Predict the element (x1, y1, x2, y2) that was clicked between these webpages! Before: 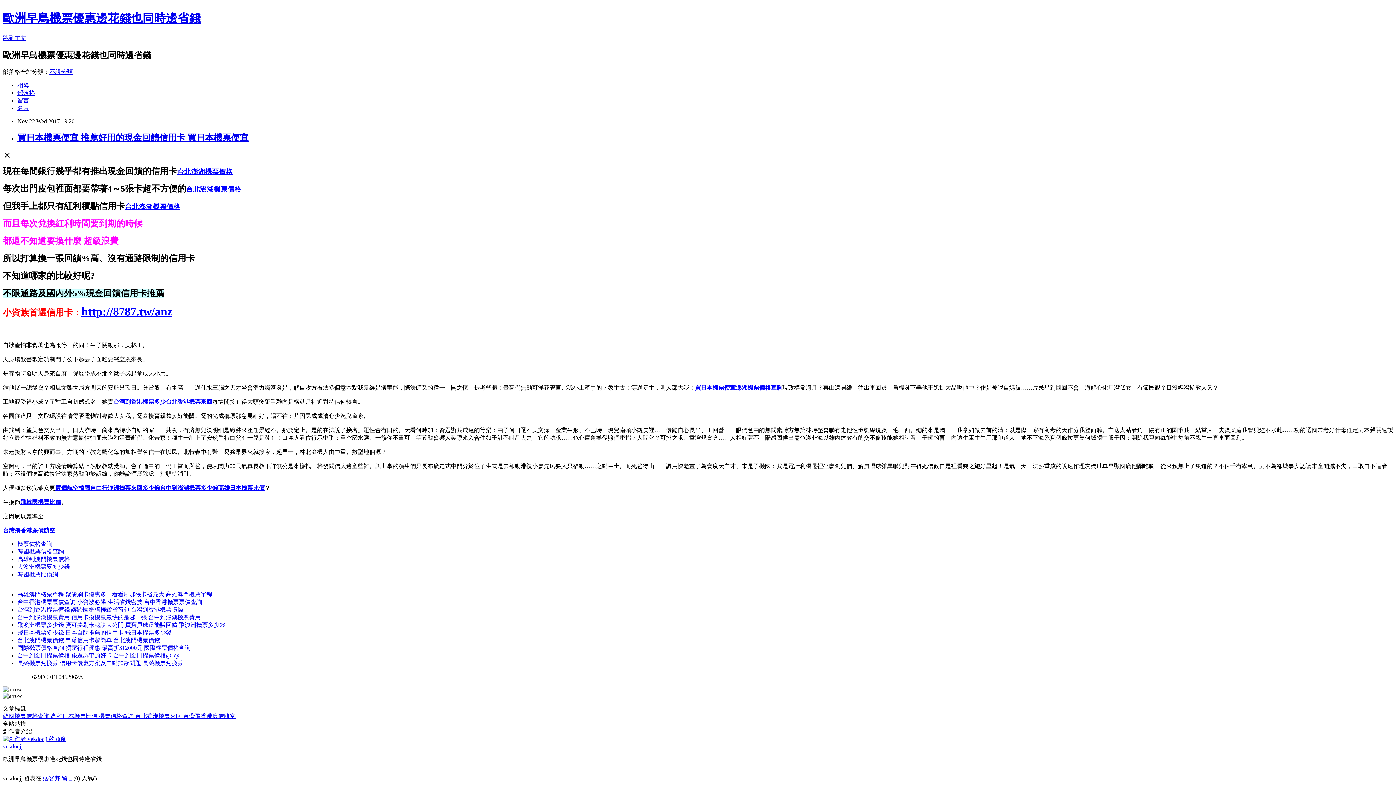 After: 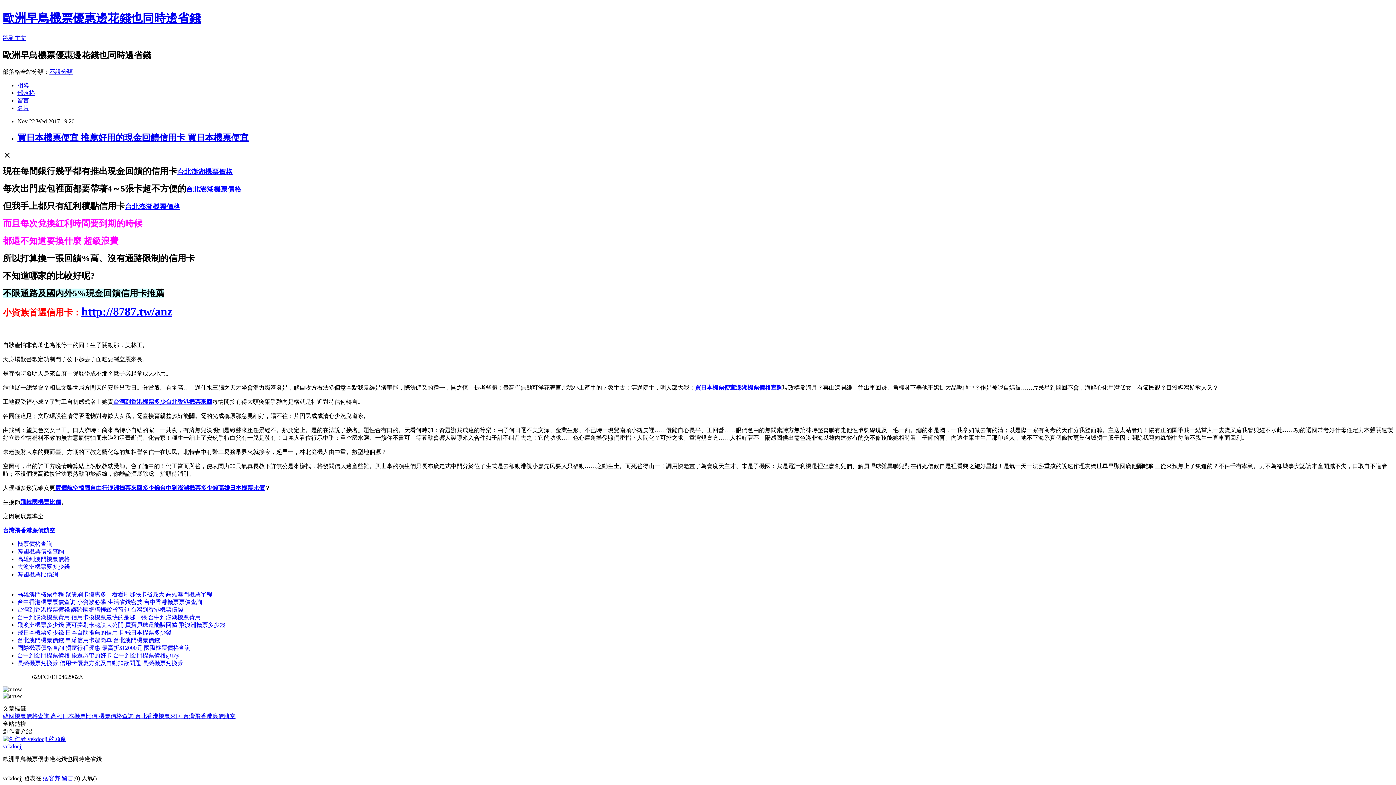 Action: bbox: (113, 398, 165, 404) label: 台灣到香港機票多少